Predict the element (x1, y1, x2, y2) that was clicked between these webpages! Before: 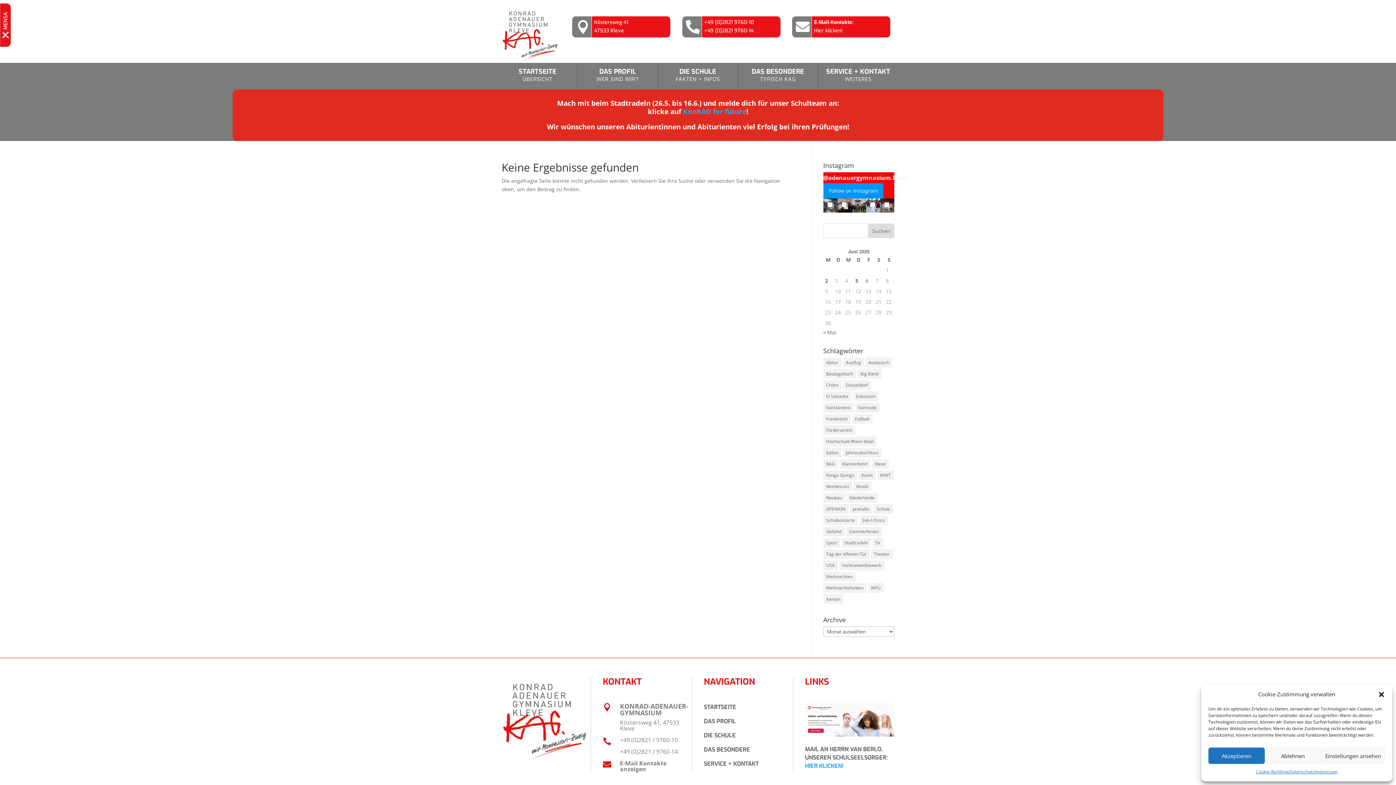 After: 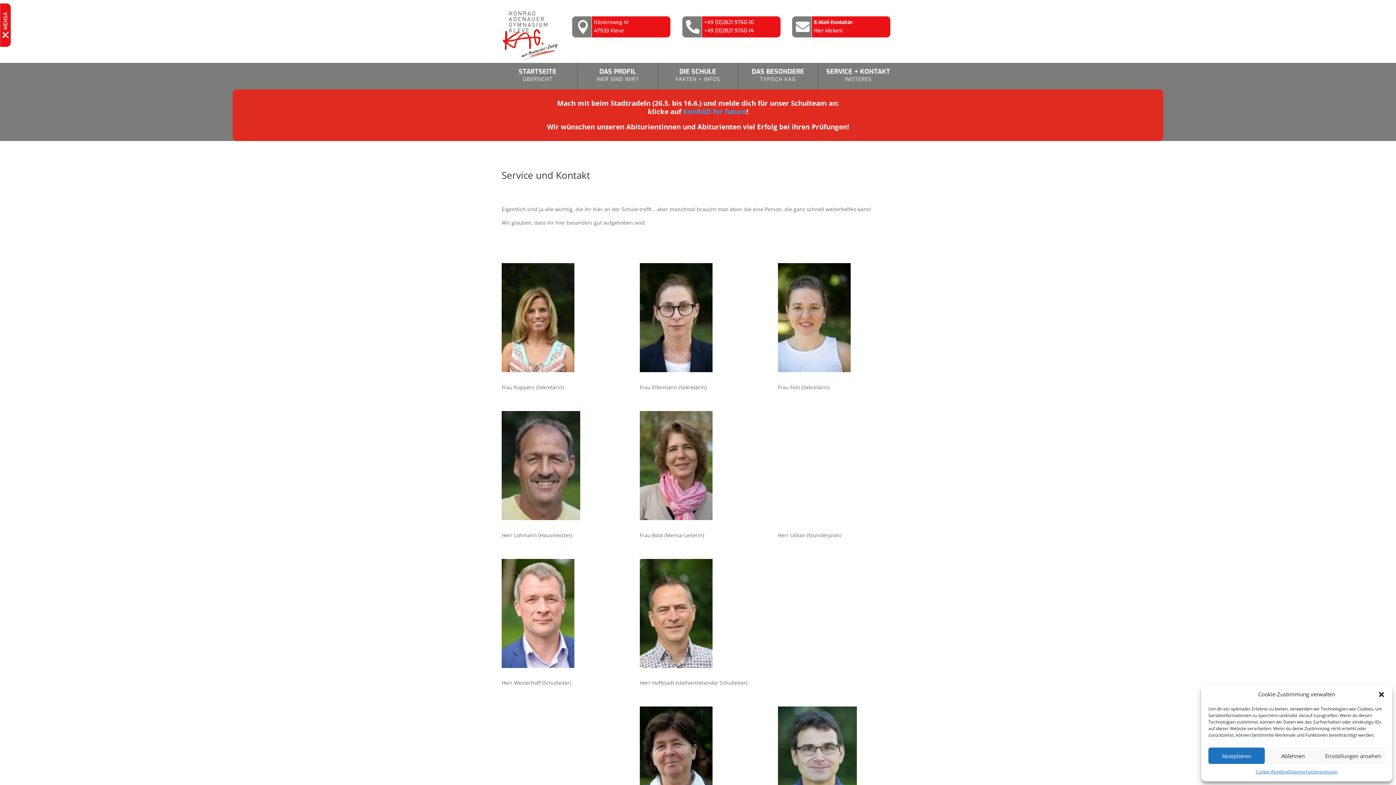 Action: bbox: (603, 760, 614, 769) label: 